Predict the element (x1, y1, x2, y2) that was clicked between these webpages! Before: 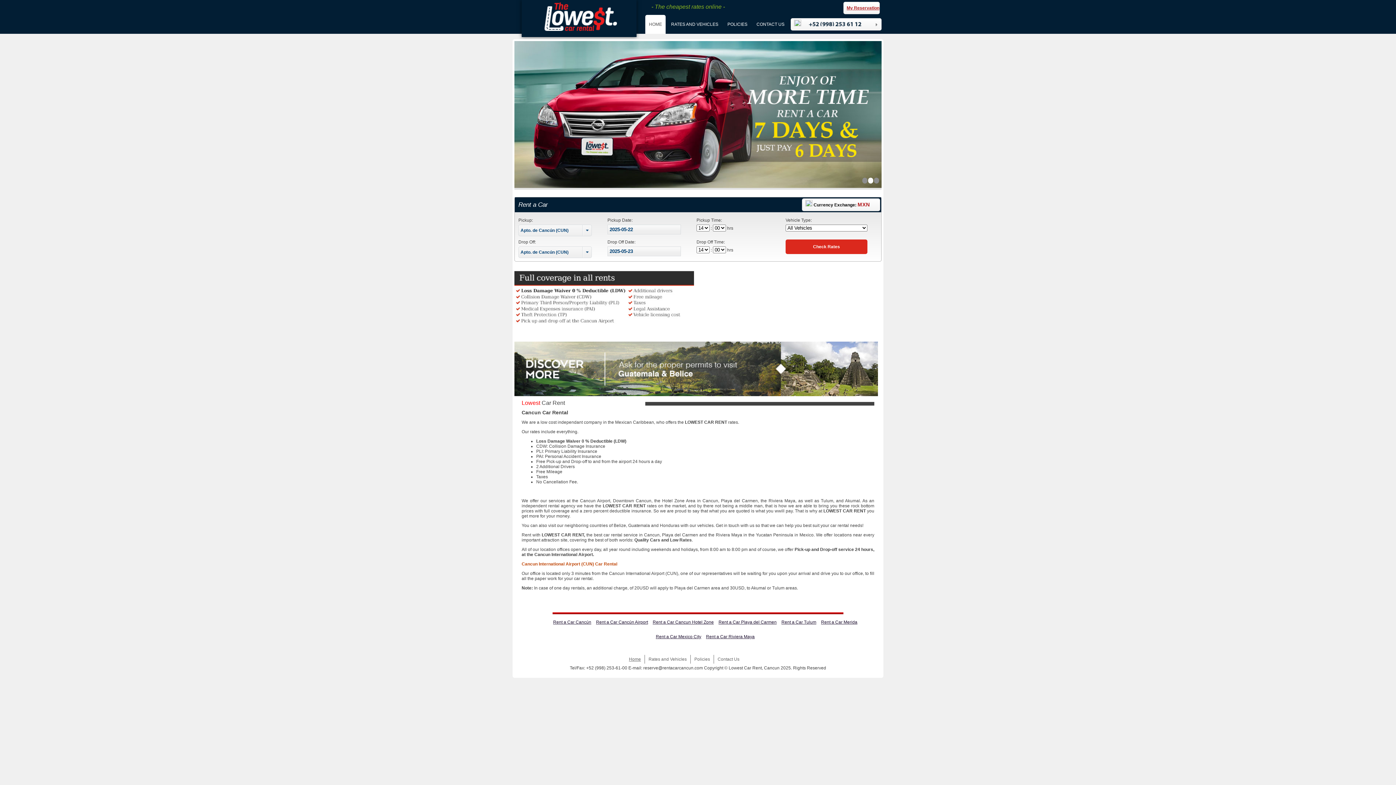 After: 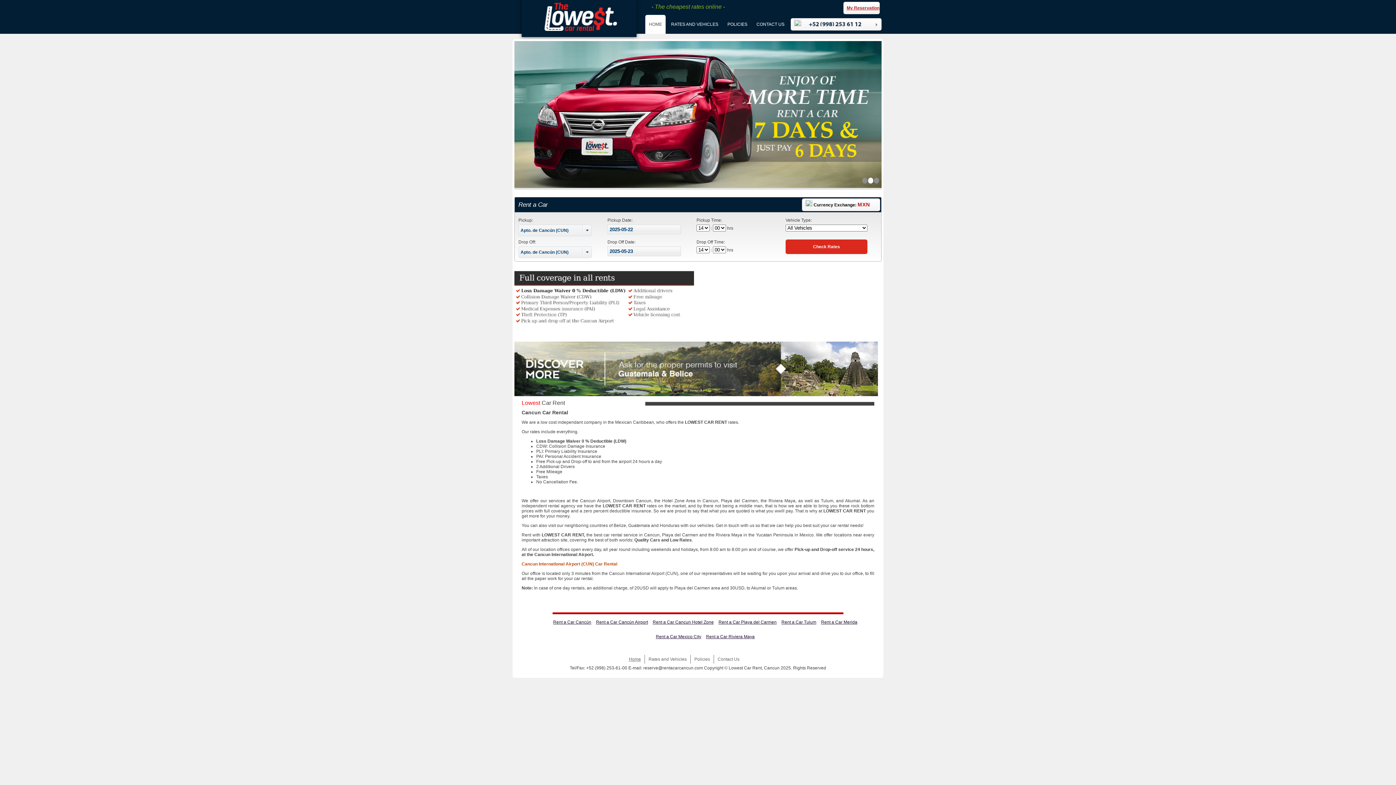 Action: bbox: (582, 246, 591, 257)